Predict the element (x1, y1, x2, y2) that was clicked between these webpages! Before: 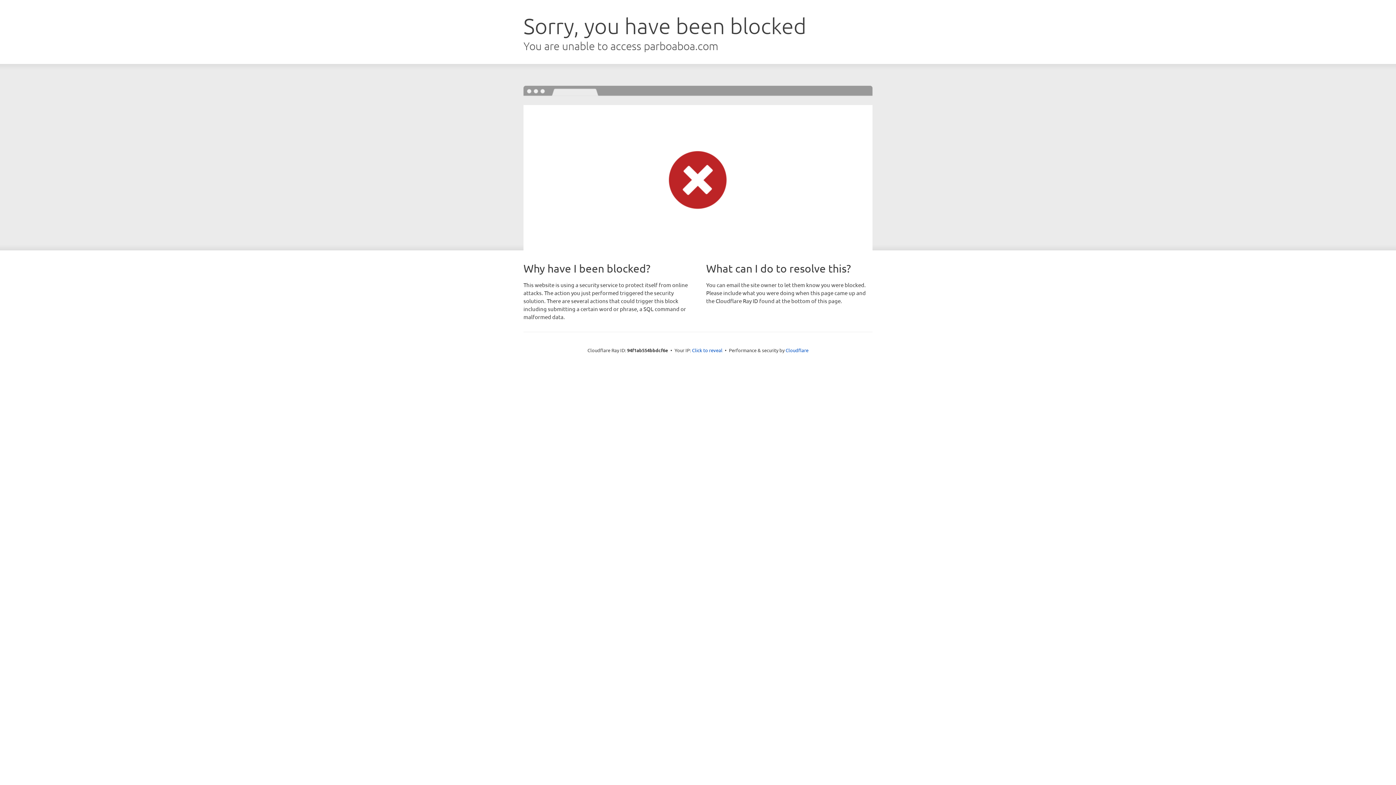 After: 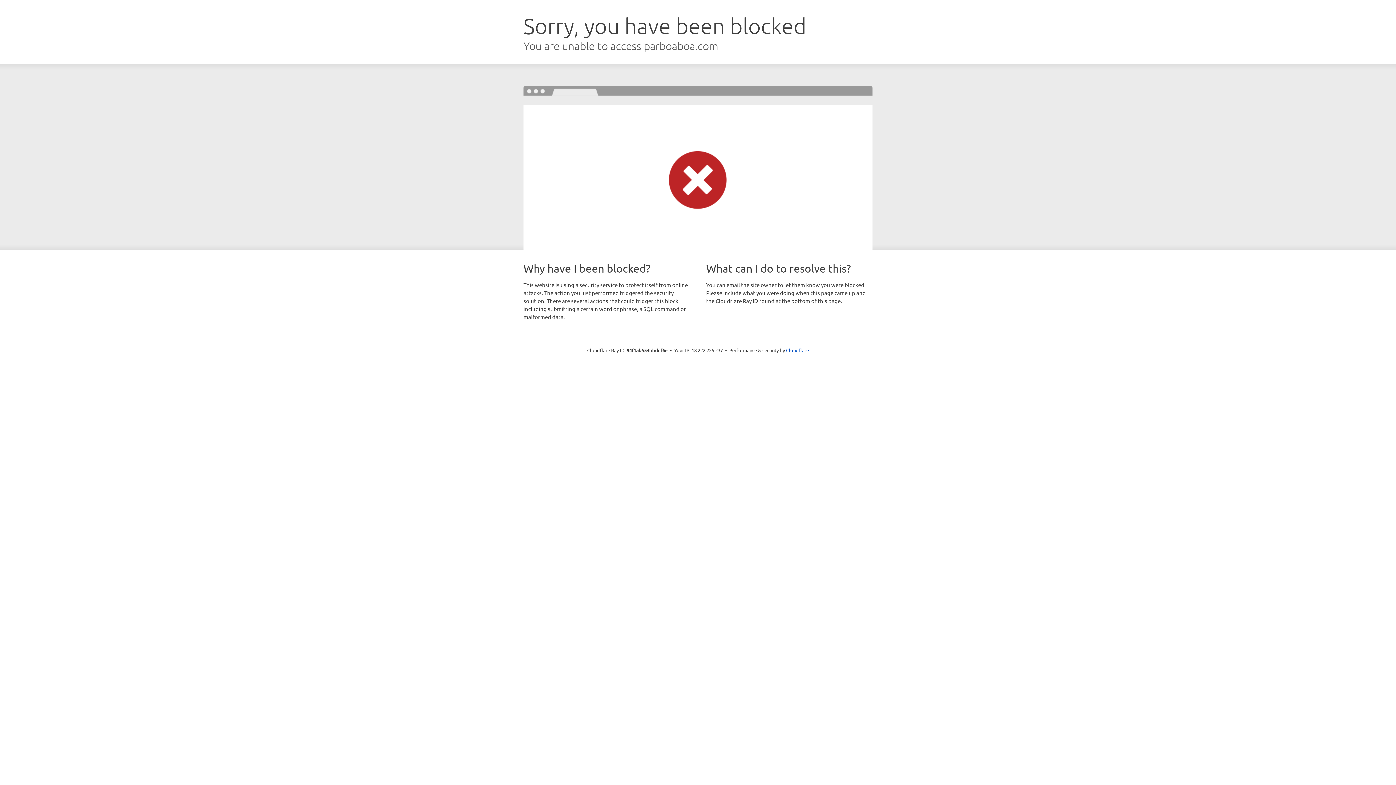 Action: bbox: (692, 346, 722, 353) label: Click to reveal